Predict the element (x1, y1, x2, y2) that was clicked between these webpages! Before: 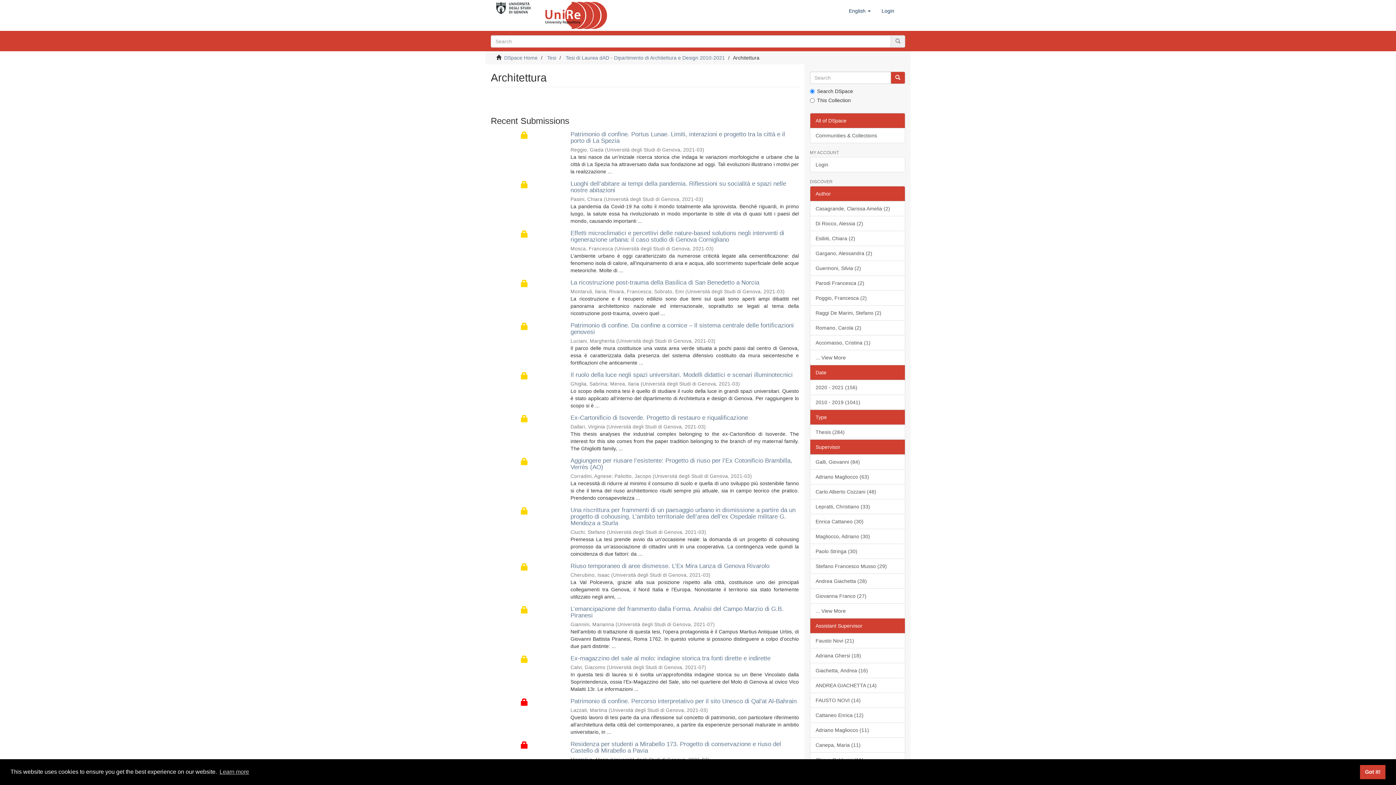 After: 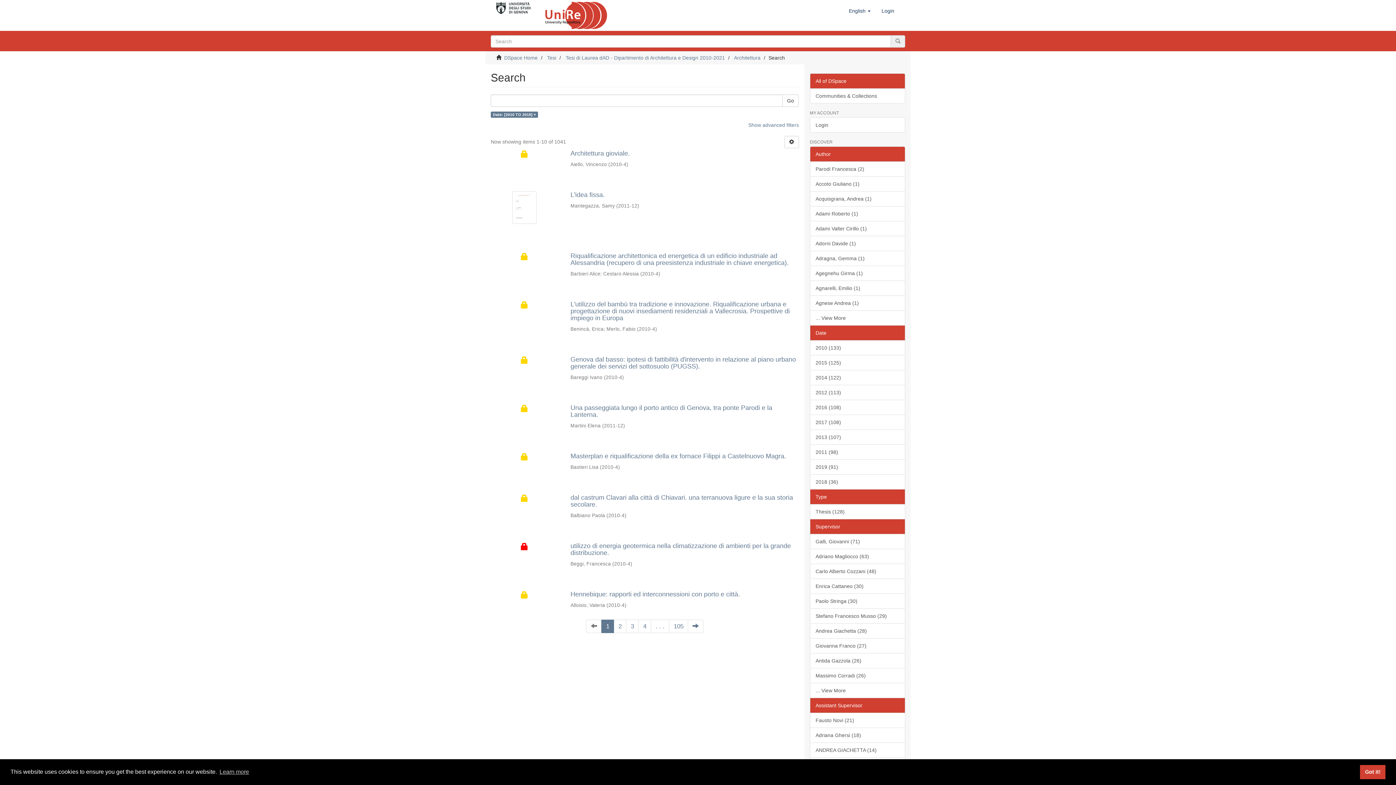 Action: label: 2010 - 2019 (1041) bbox: (810, 394, 905, 410)